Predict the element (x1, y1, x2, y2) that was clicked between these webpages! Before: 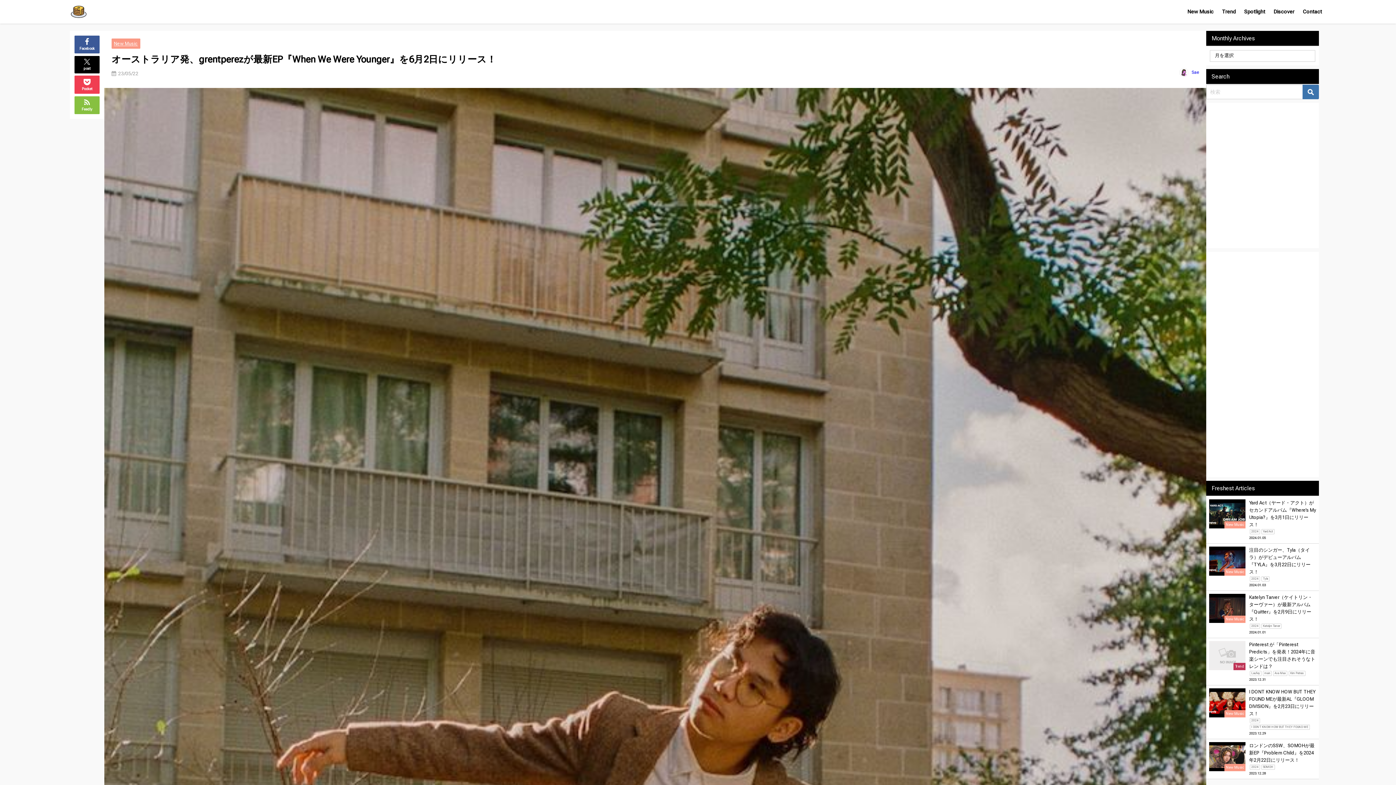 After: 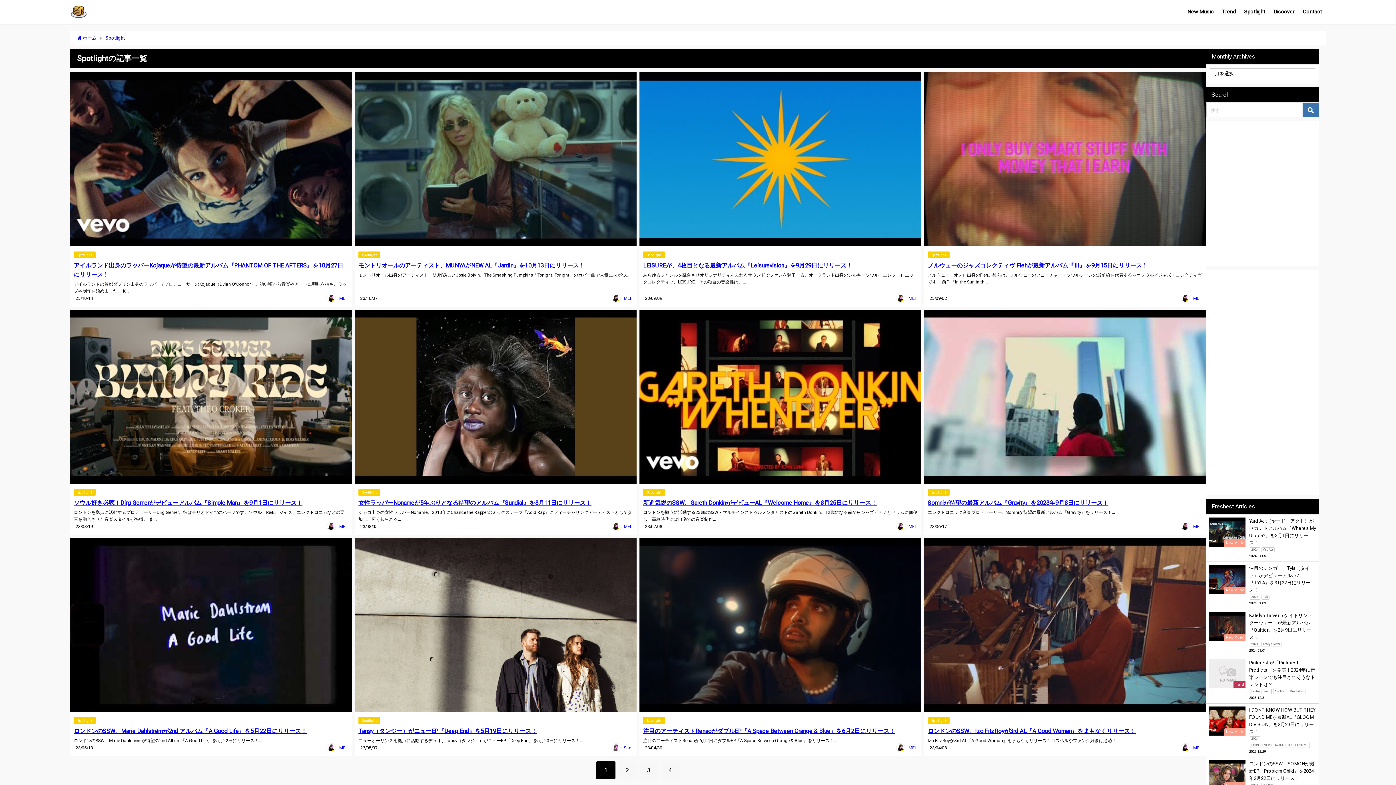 Action: label: Spotlight bbox: (1240, 1, 1269, 22)